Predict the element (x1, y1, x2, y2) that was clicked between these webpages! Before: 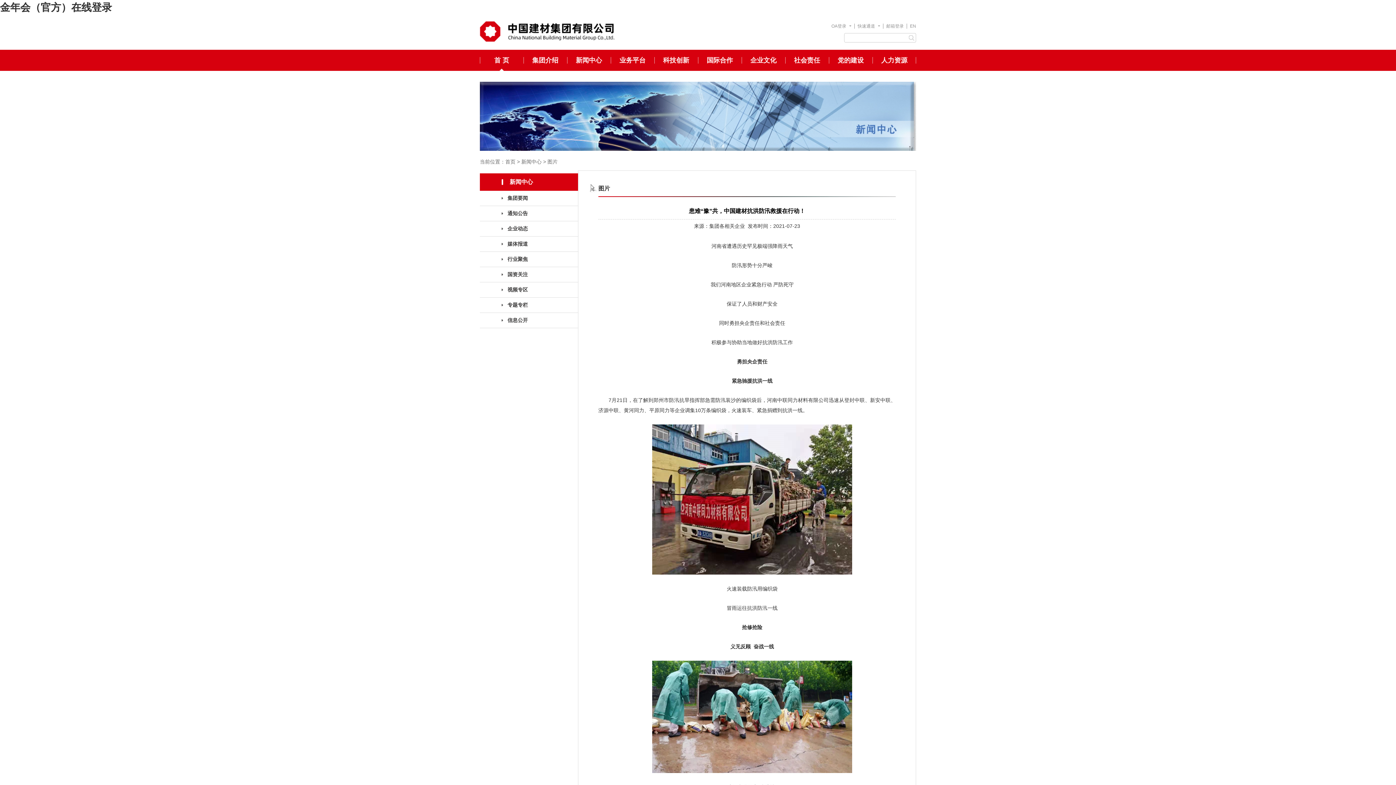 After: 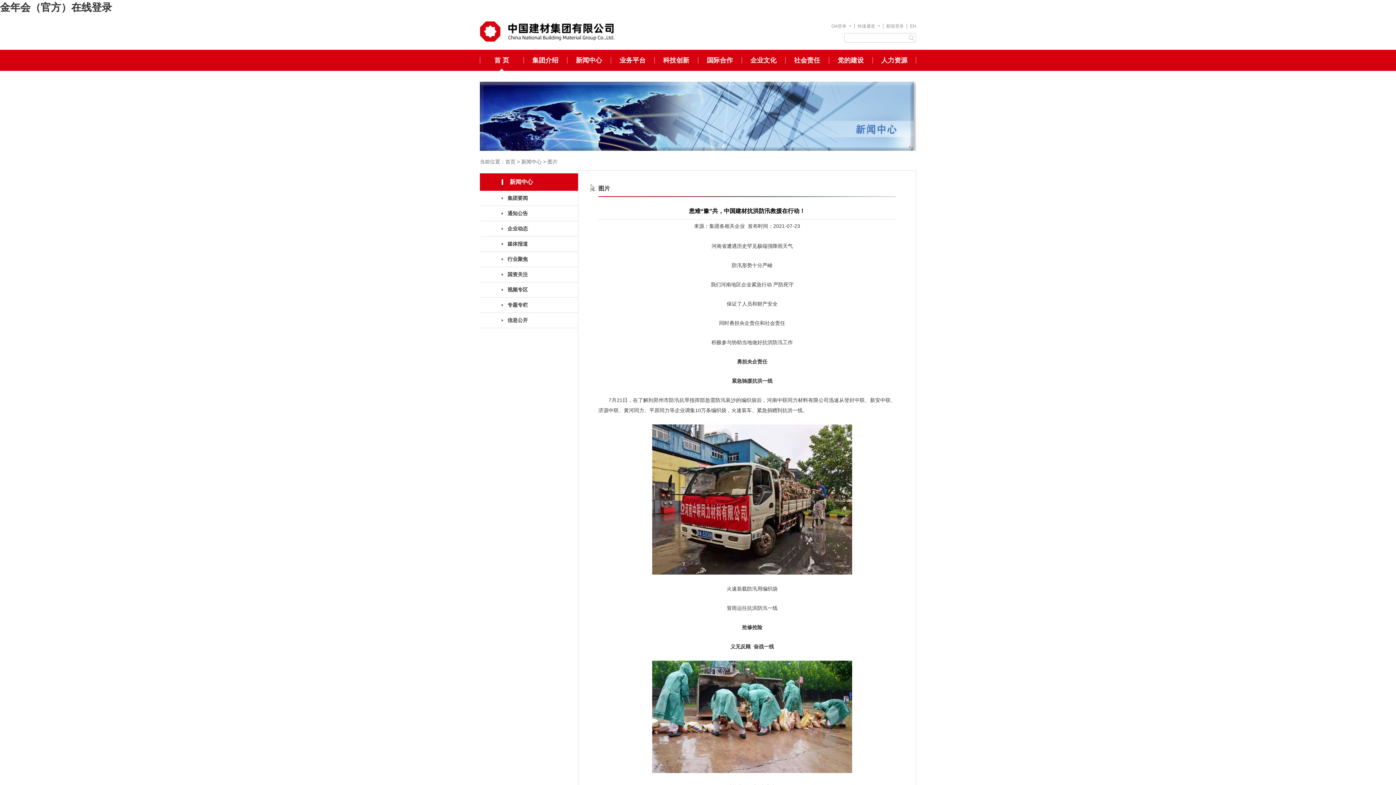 Action: bbox: (910, 23, 916, 28) label: EN